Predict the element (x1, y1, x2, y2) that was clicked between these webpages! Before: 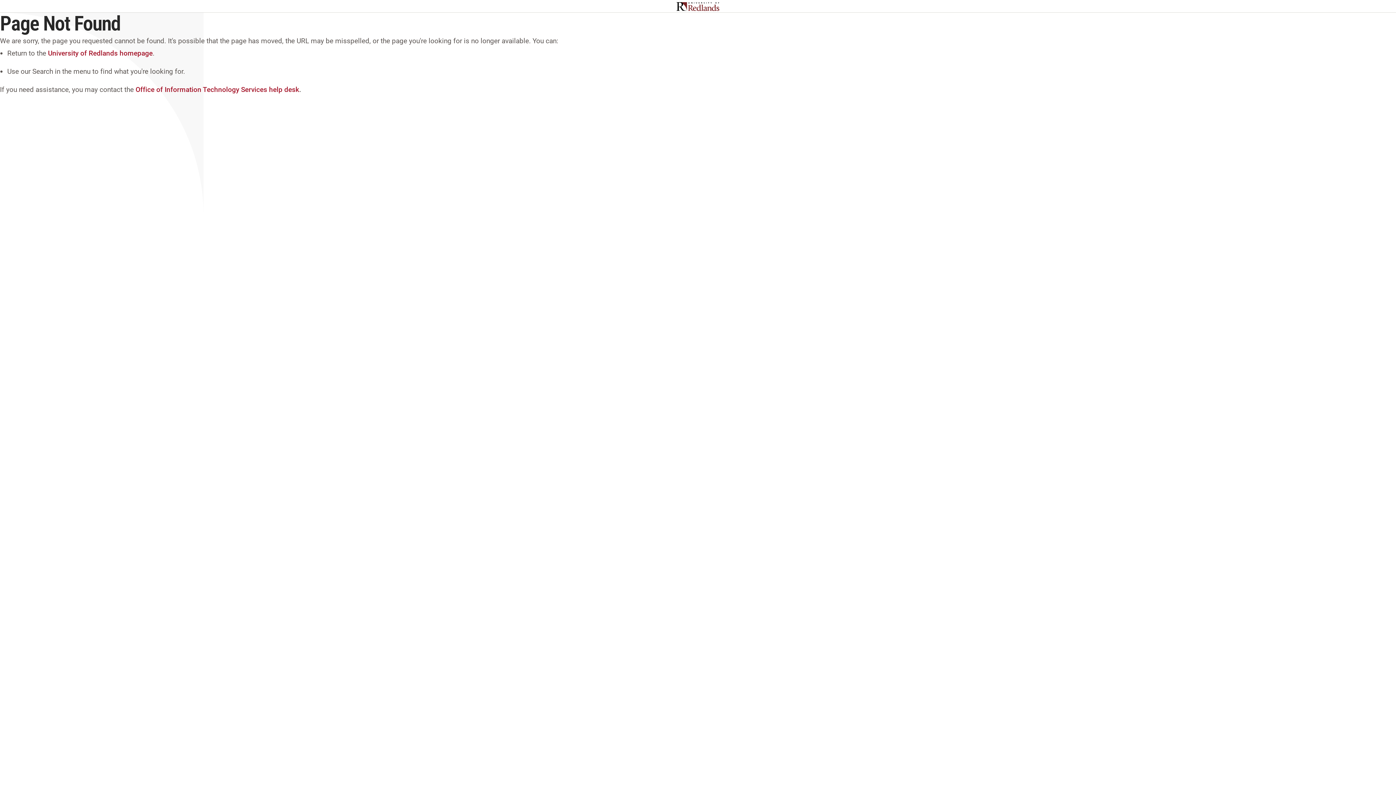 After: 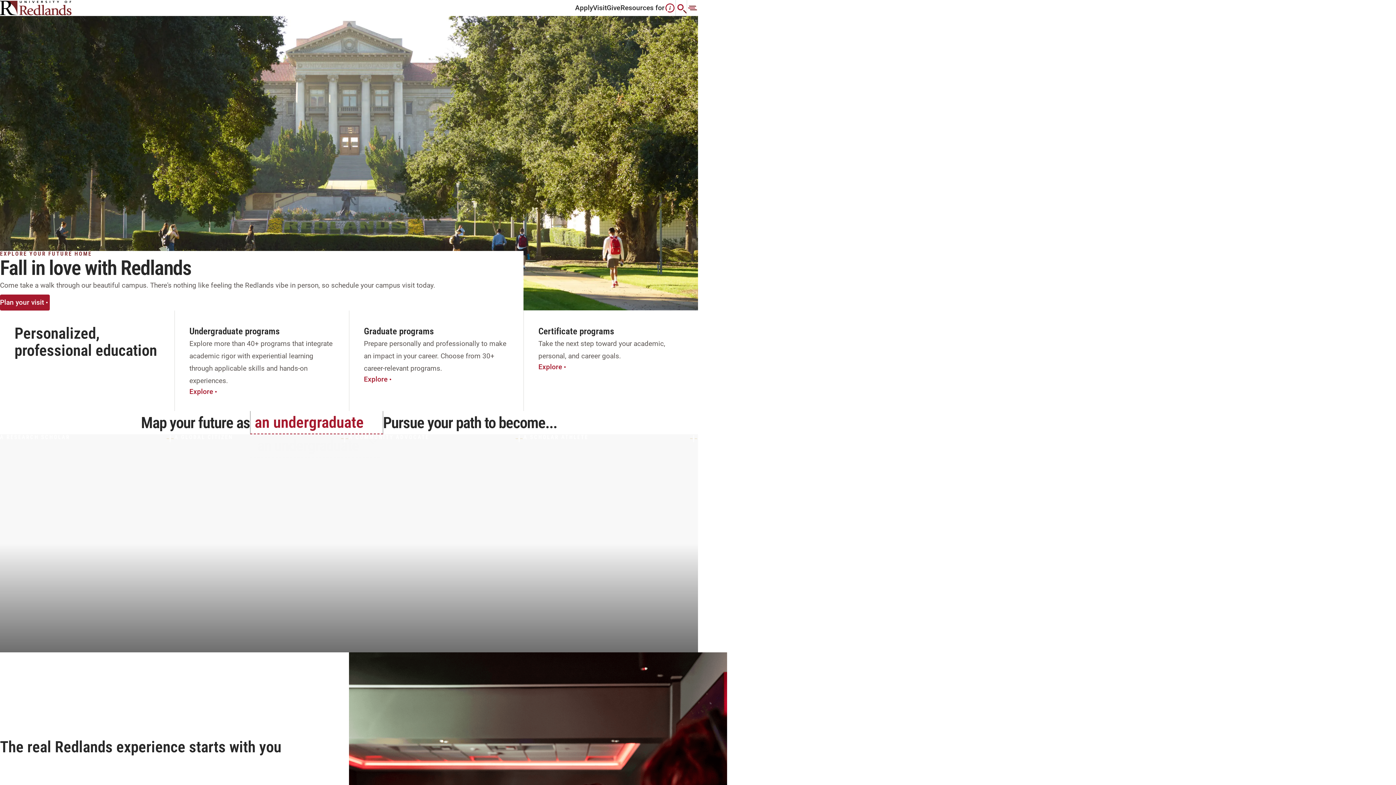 Action: label: University of Redlands homepage bbox: (48, 49, 152, 57)